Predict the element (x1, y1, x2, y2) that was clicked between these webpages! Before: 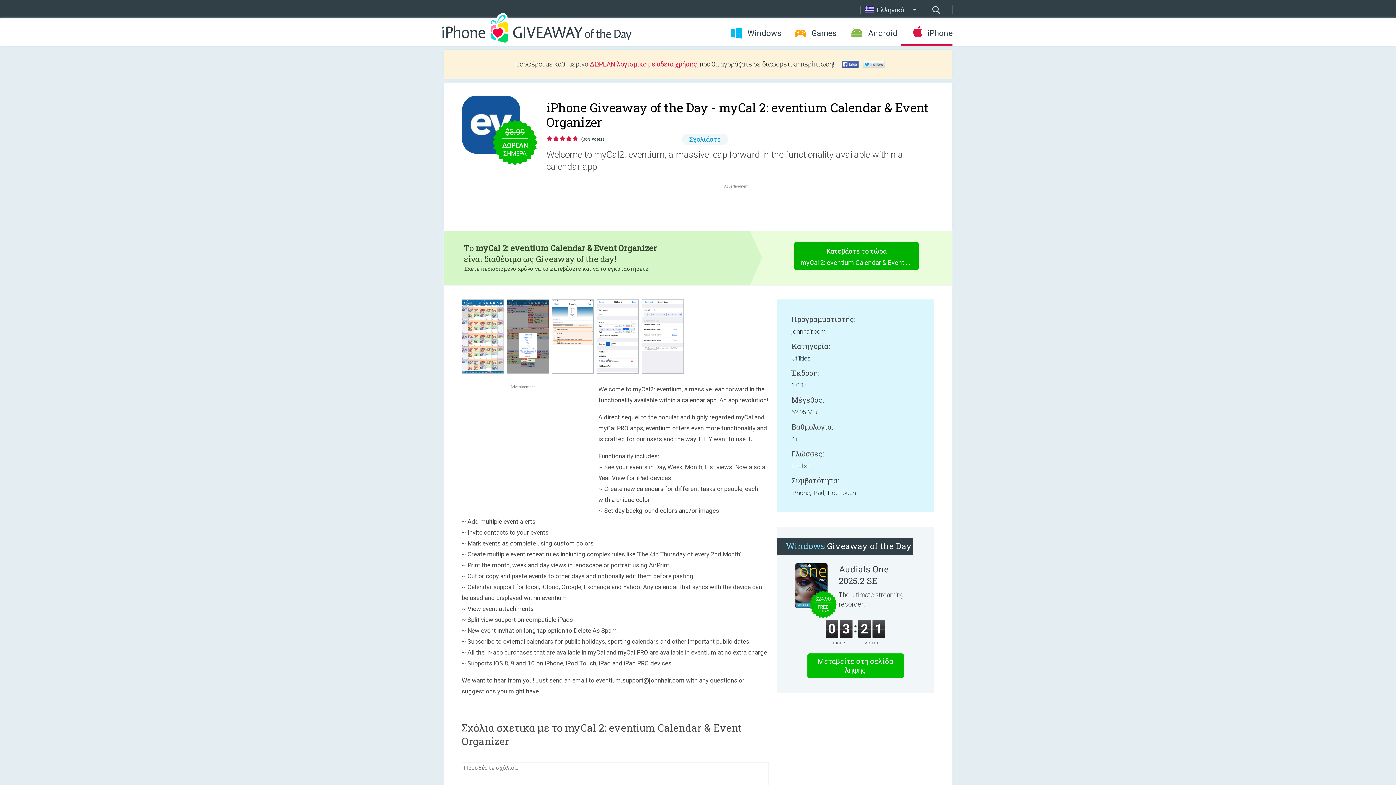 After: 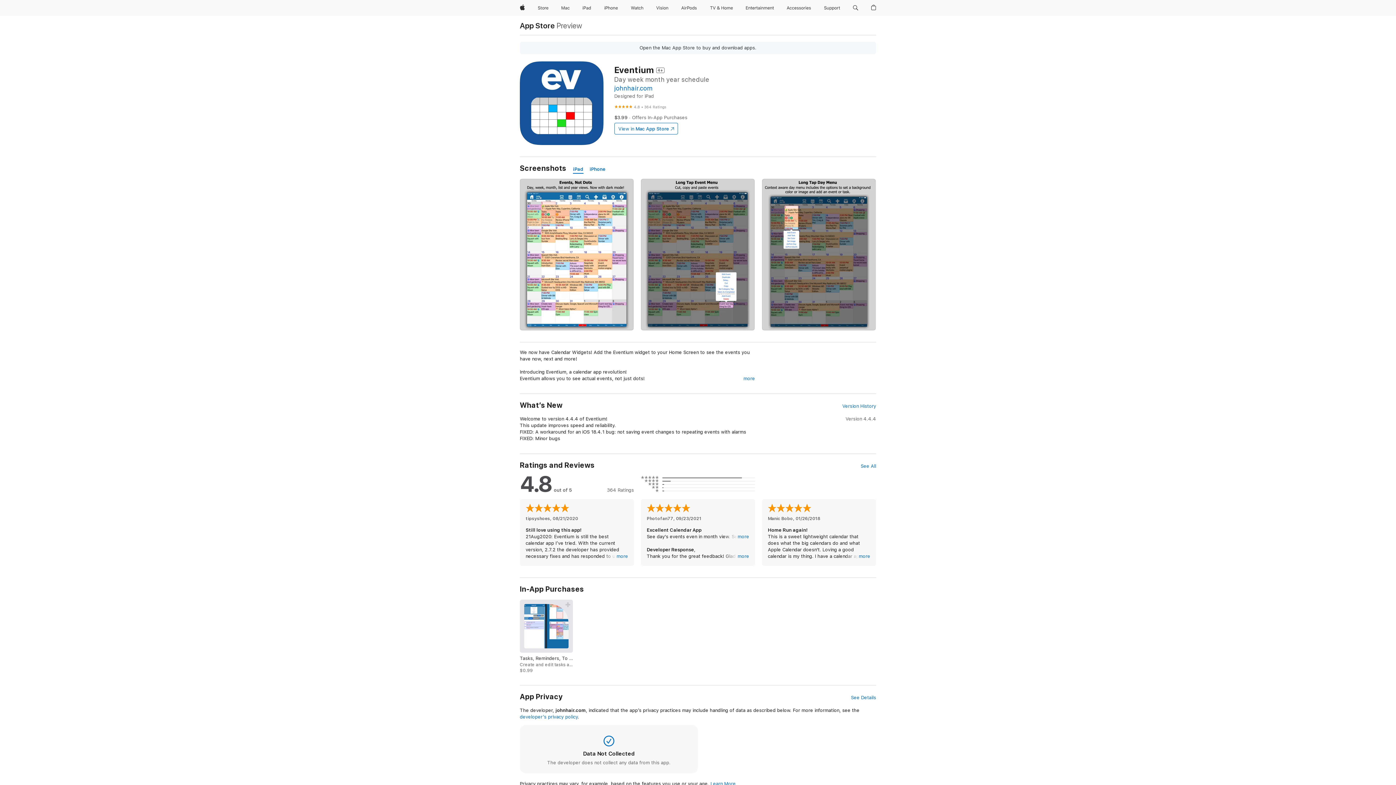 Action: label: Κατεβάστε το τώρα
myCal 2: eventium Calendar & Event Organizer bbox: (794, 242, 918, 270)